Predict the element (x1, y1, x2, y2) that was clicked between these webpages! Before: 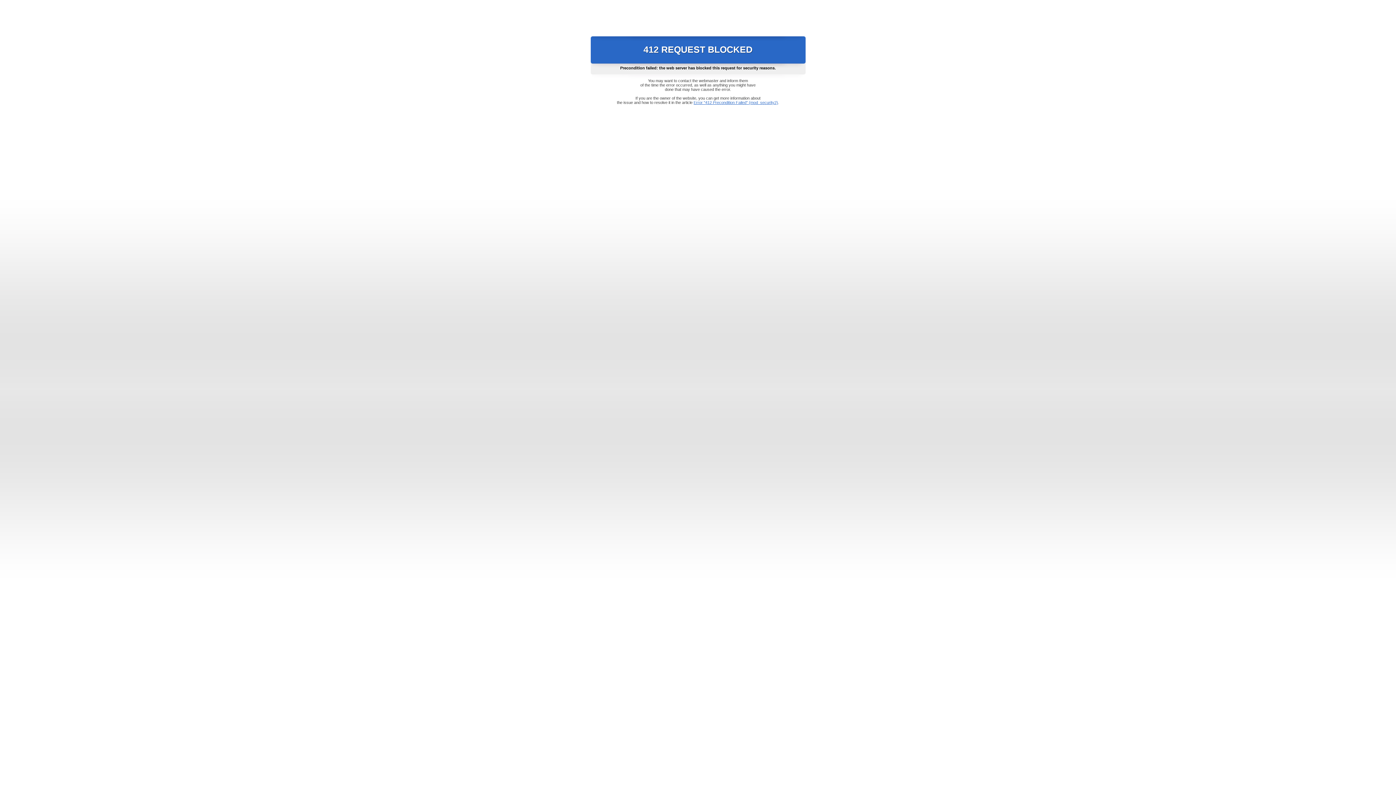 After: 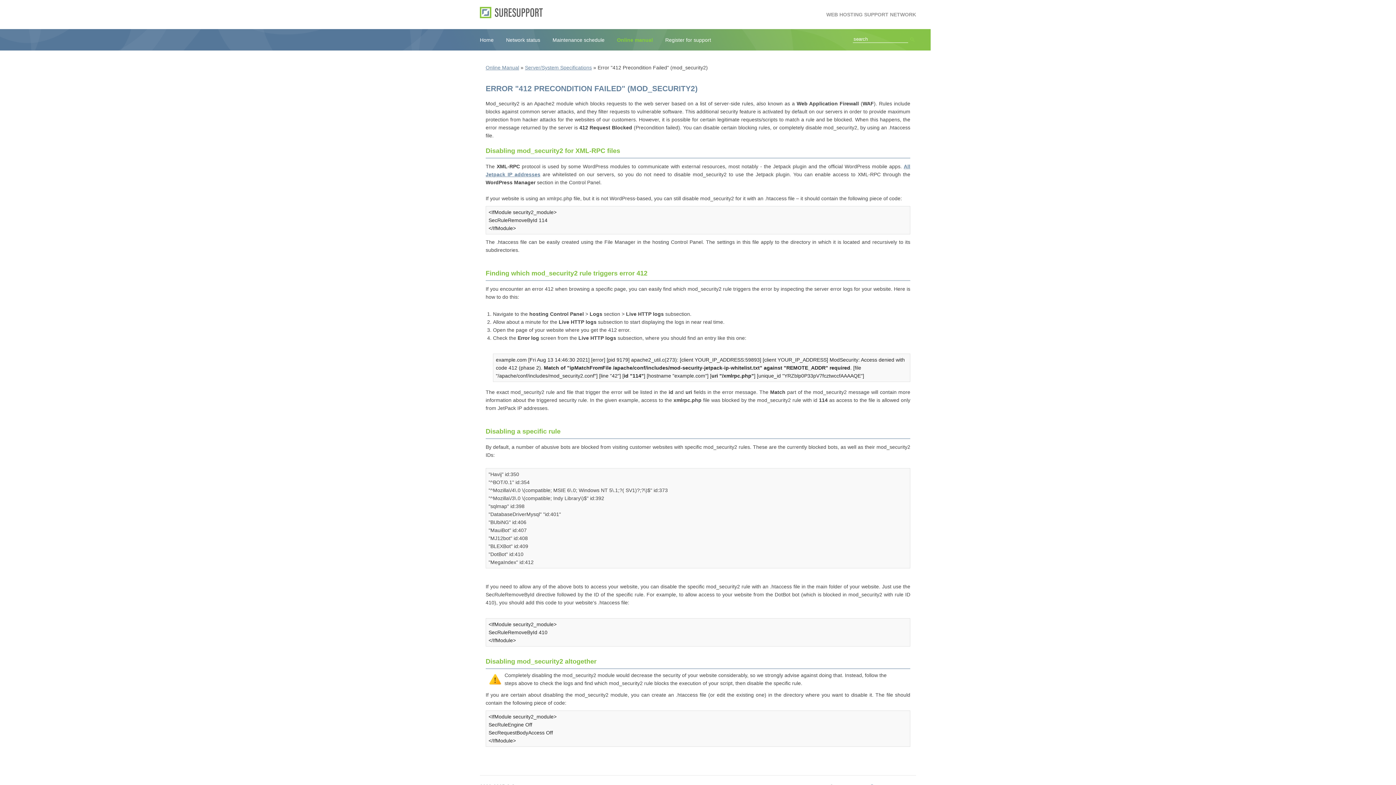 Action: label: Error "412 Precondition Failed" (mod_security2) bbox: (693, 100, 778, 104)